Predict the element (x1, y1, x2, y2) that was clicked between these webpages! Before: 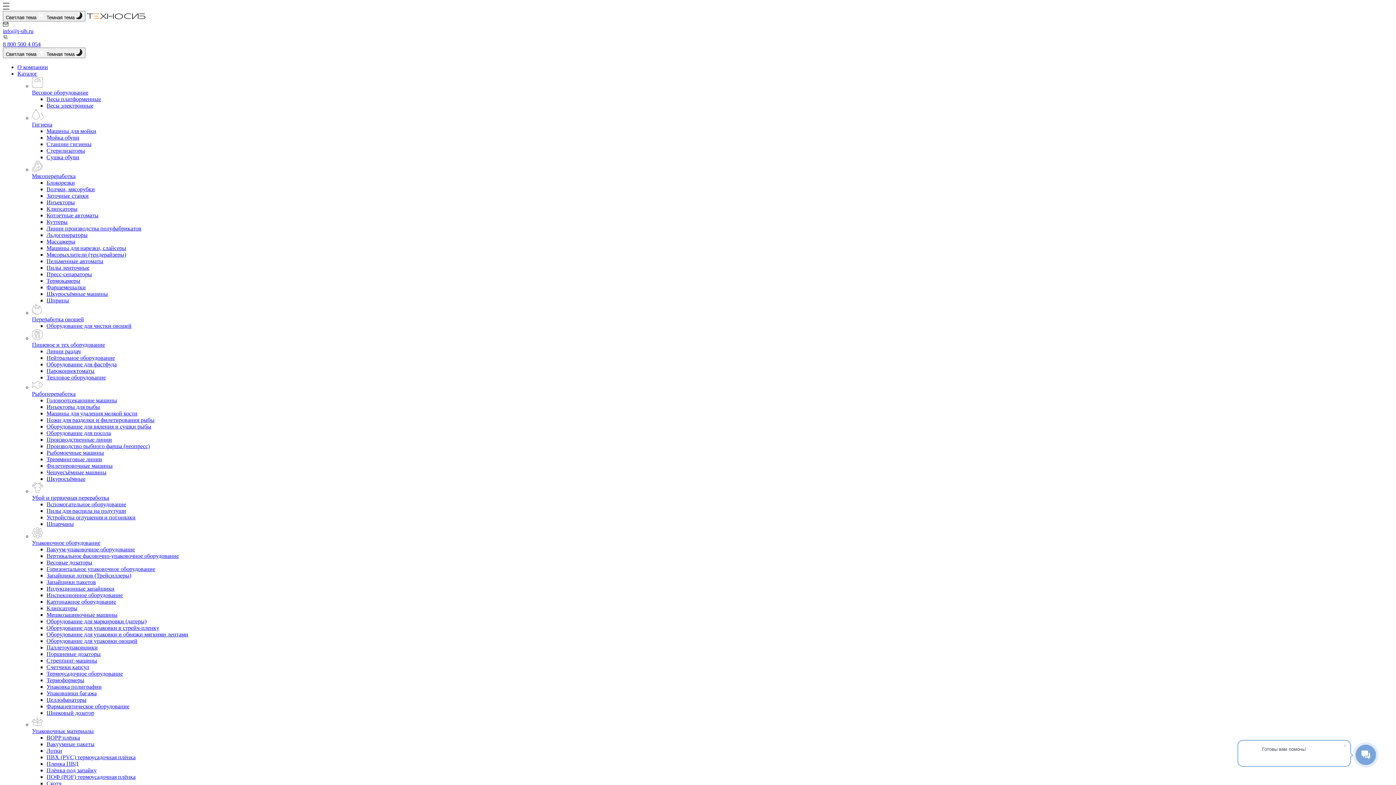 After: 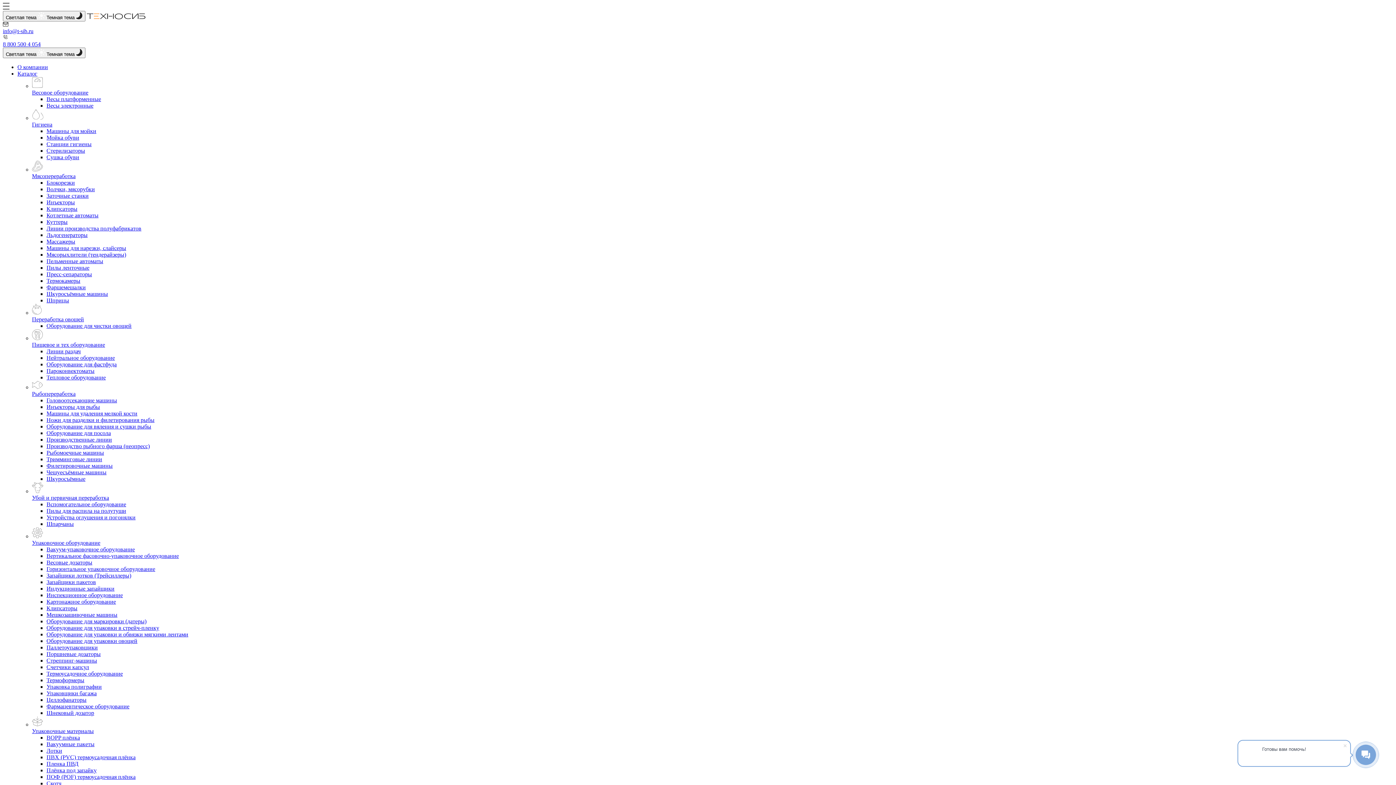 Action: bbox: (86, 14, 145, 20)